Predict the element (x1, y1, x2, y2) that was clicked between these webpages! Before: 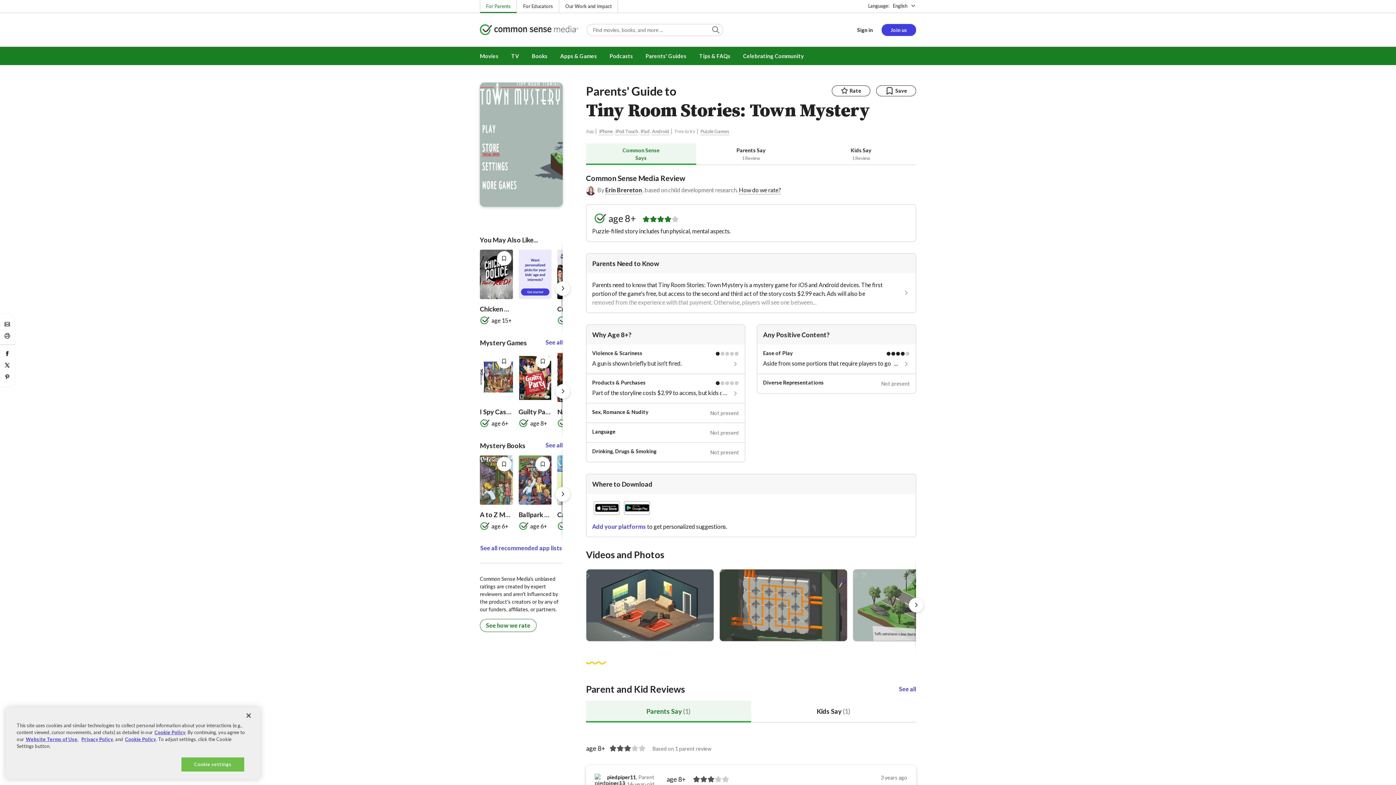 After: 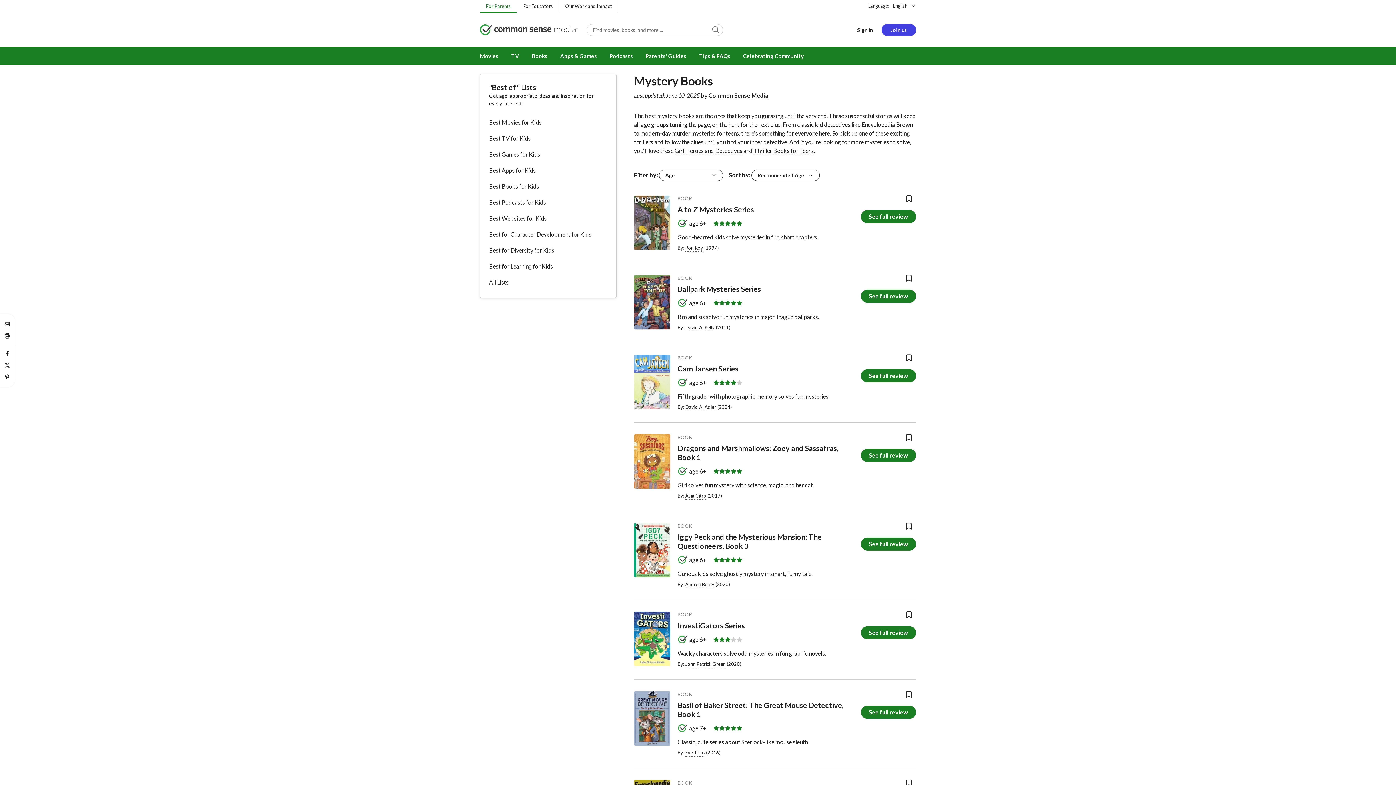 Action: bbox: (545, 441, 562, 449) label: See all